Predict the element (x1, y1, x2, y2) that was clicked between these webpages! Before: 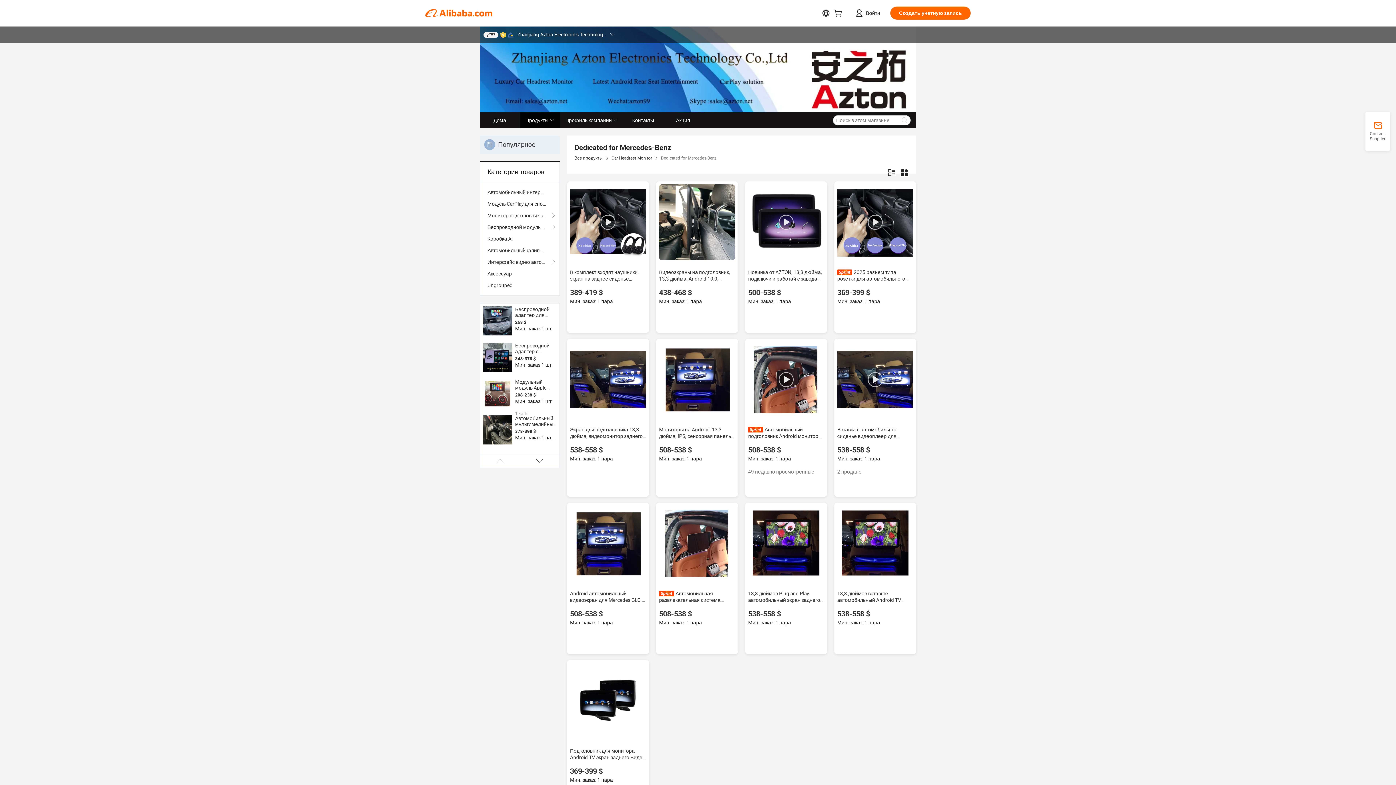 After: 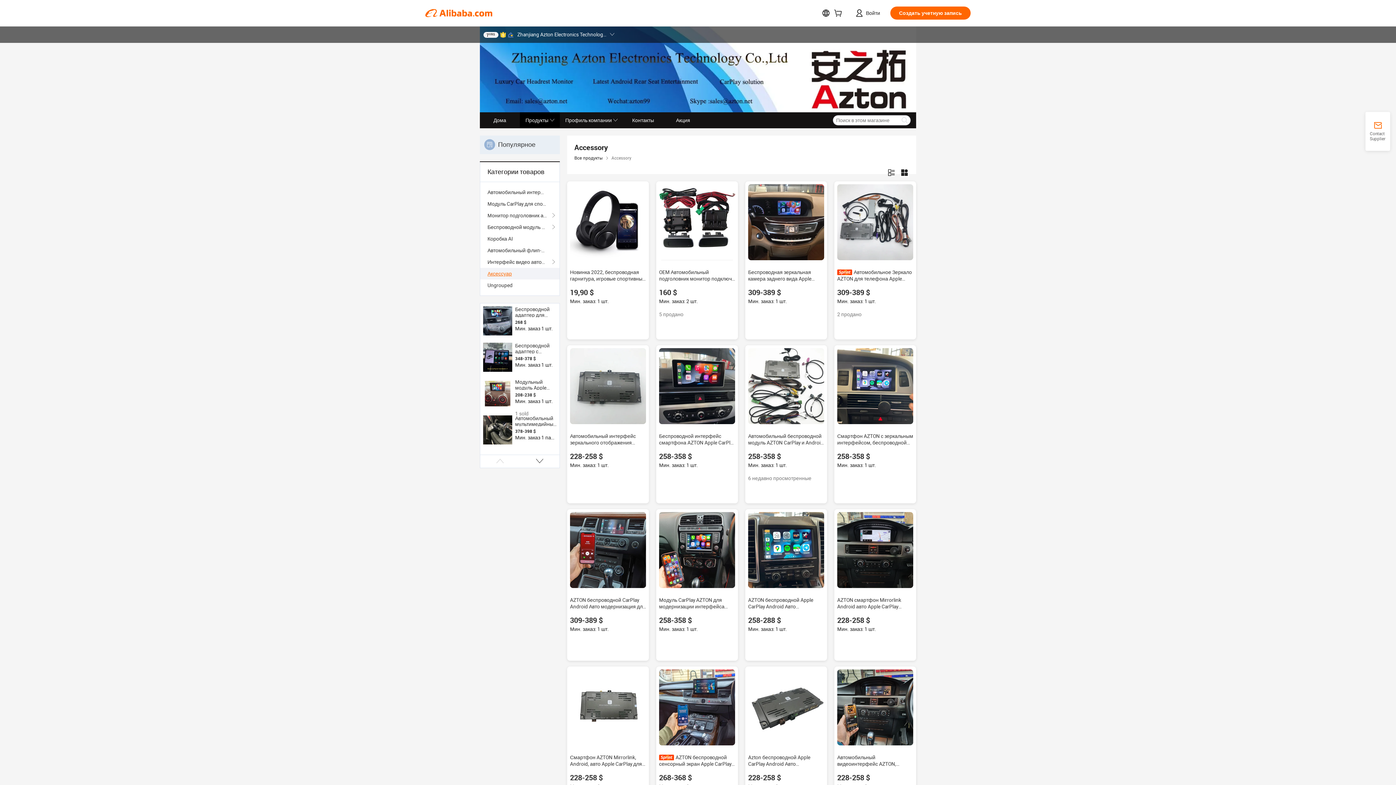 Action: label: Аксессуар bbox: (487, 268, 552, 279)